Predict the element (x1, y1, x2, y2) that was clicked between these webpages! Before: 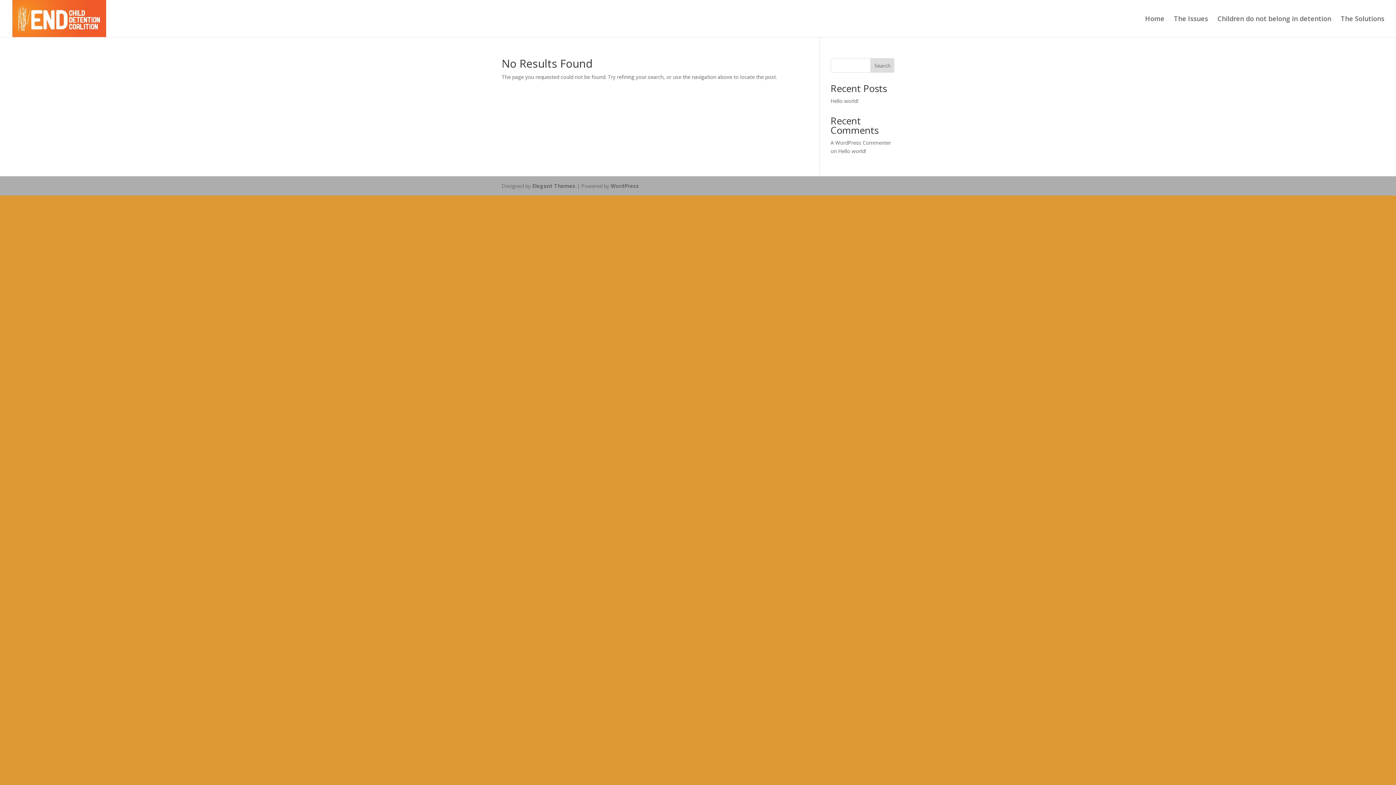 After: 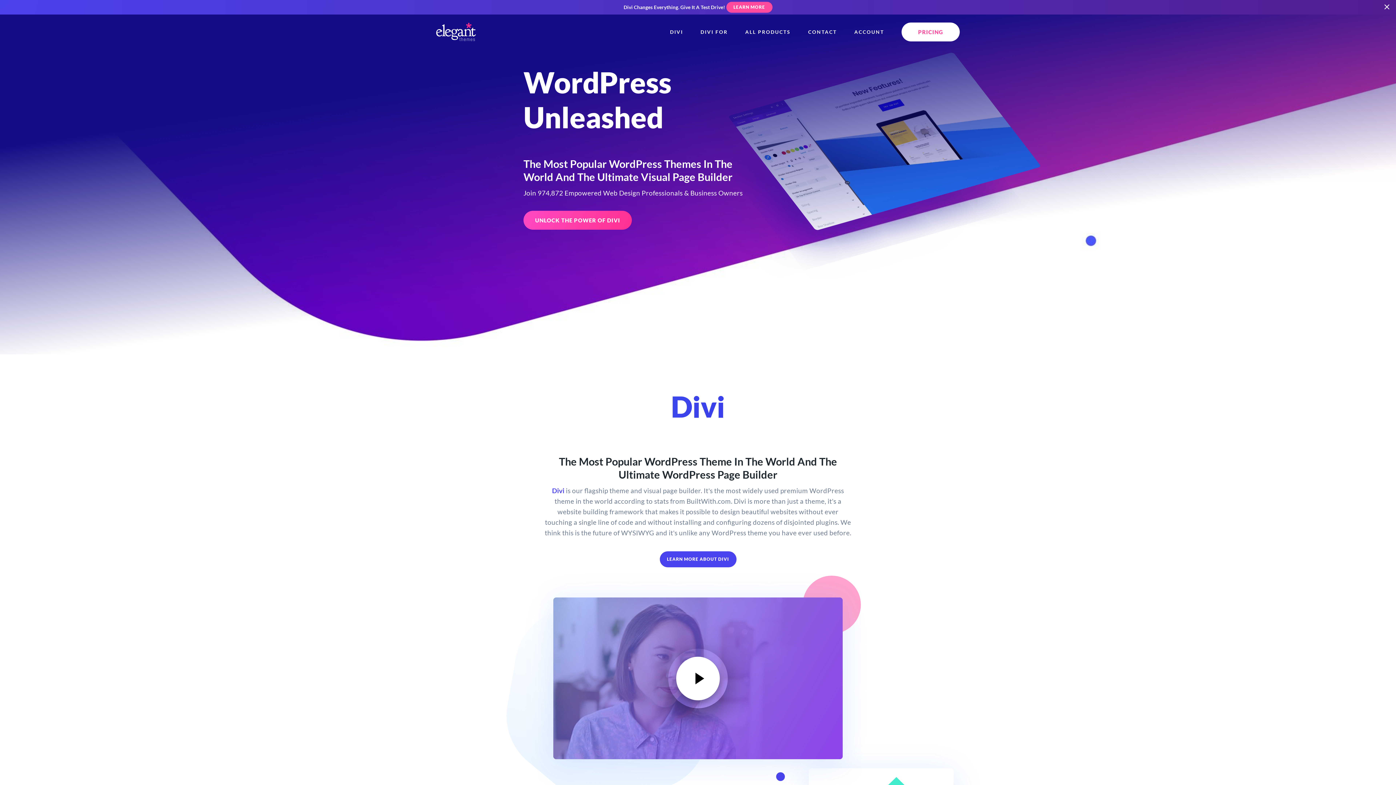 Action: bbox: (532, 182, 575, 189) label: Elegant Themes